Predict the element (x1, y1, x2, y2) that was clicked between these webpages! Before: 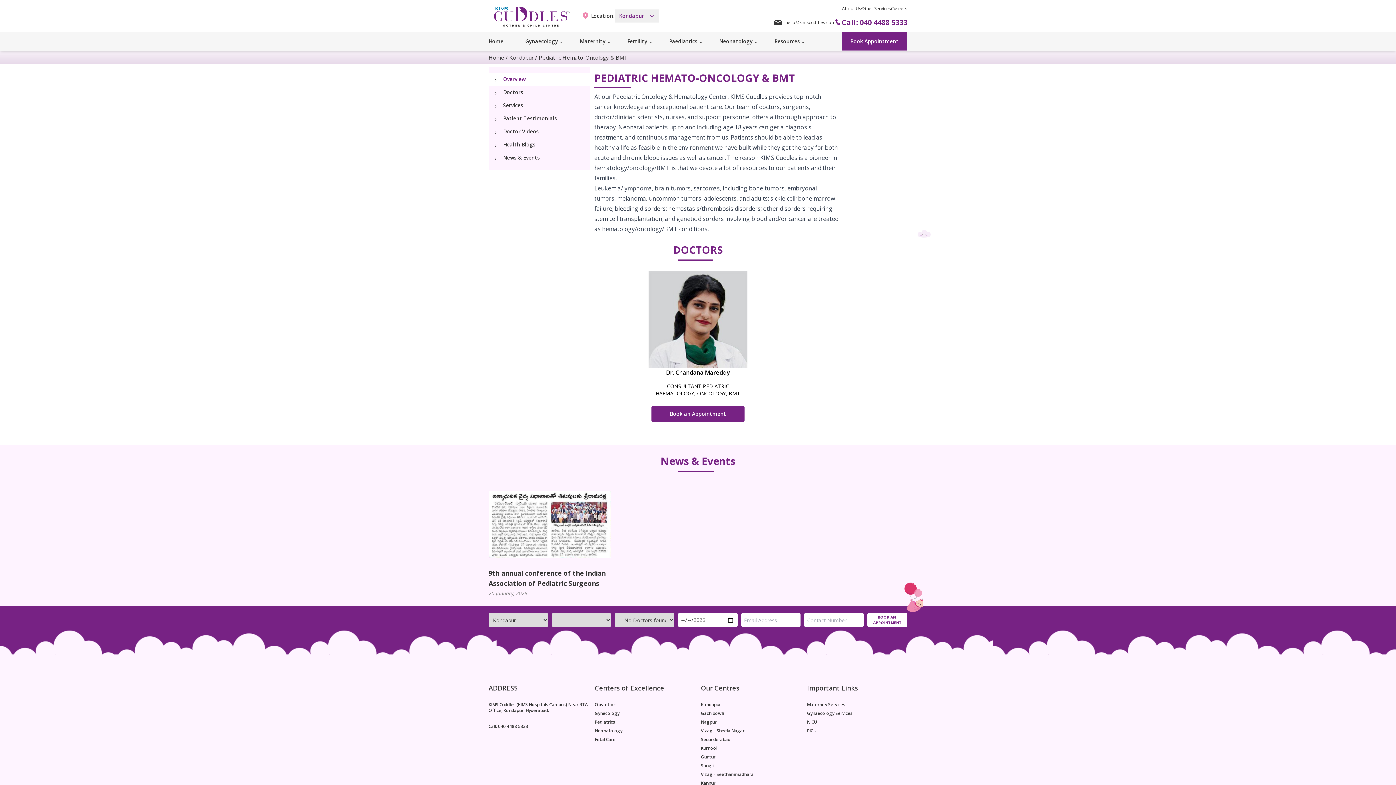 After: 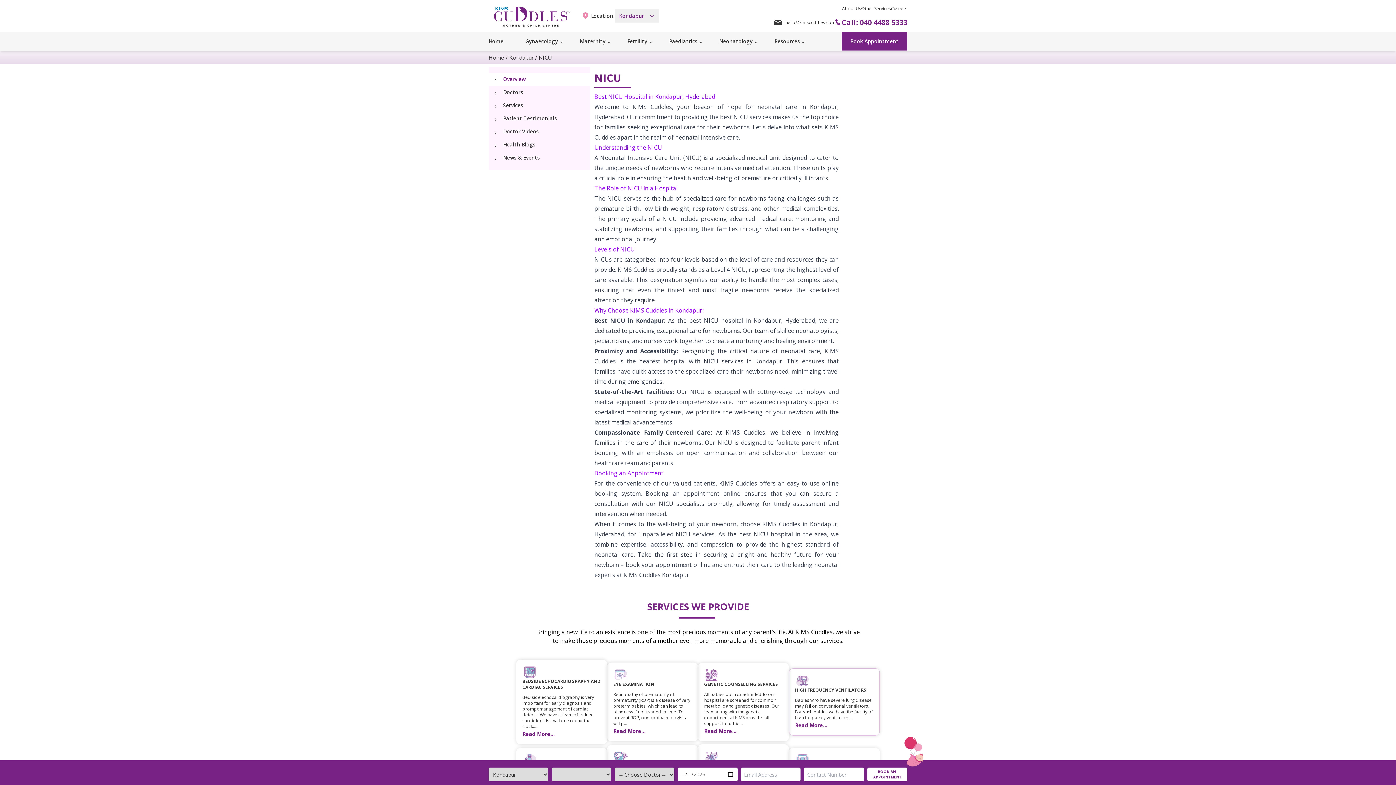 Action: bbox: (807, 719, 817, 728) label: NICU